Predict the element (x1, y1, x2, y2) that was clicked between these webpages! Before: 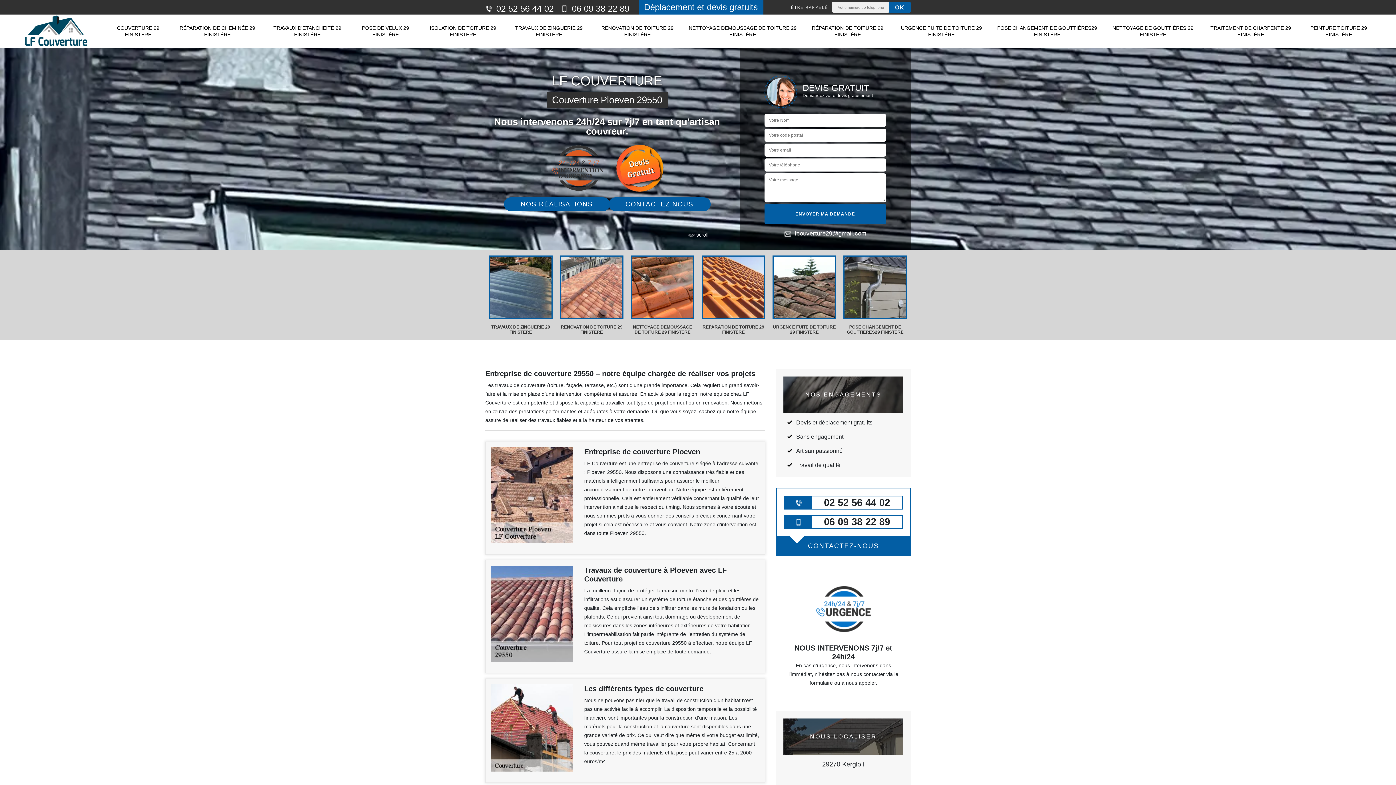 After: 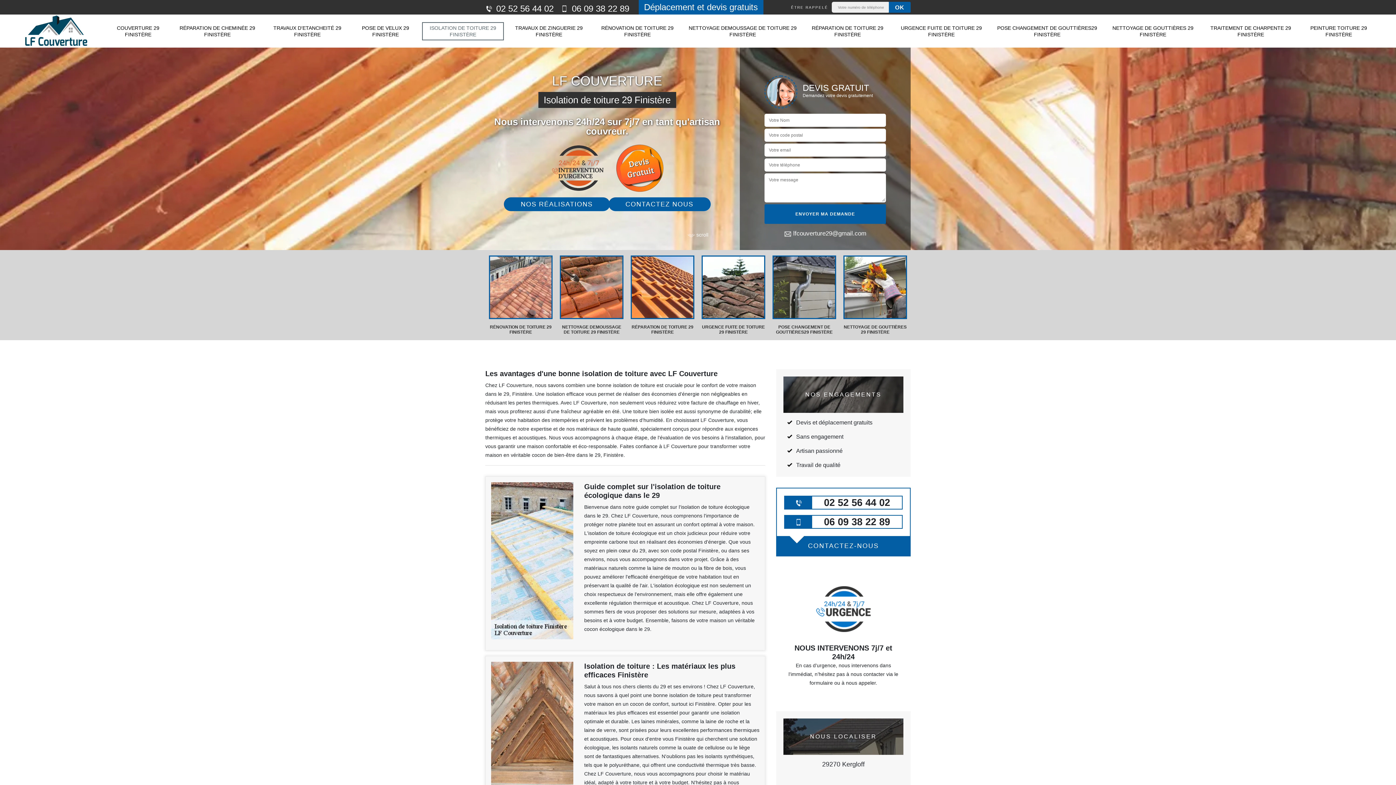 Action: bbox: (422, 22, 504, 40) label: ISOLATION DE TOITURE 29 FINISTÈRE